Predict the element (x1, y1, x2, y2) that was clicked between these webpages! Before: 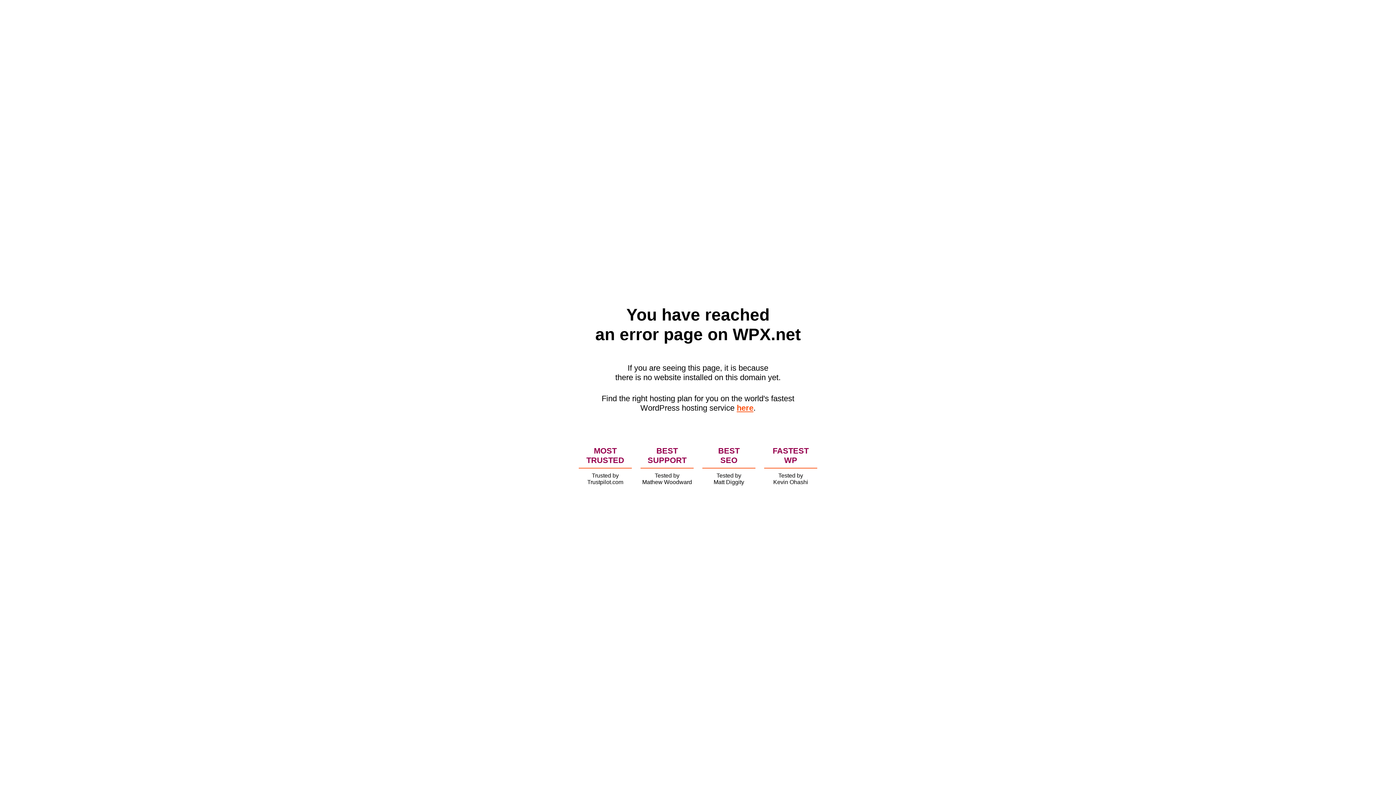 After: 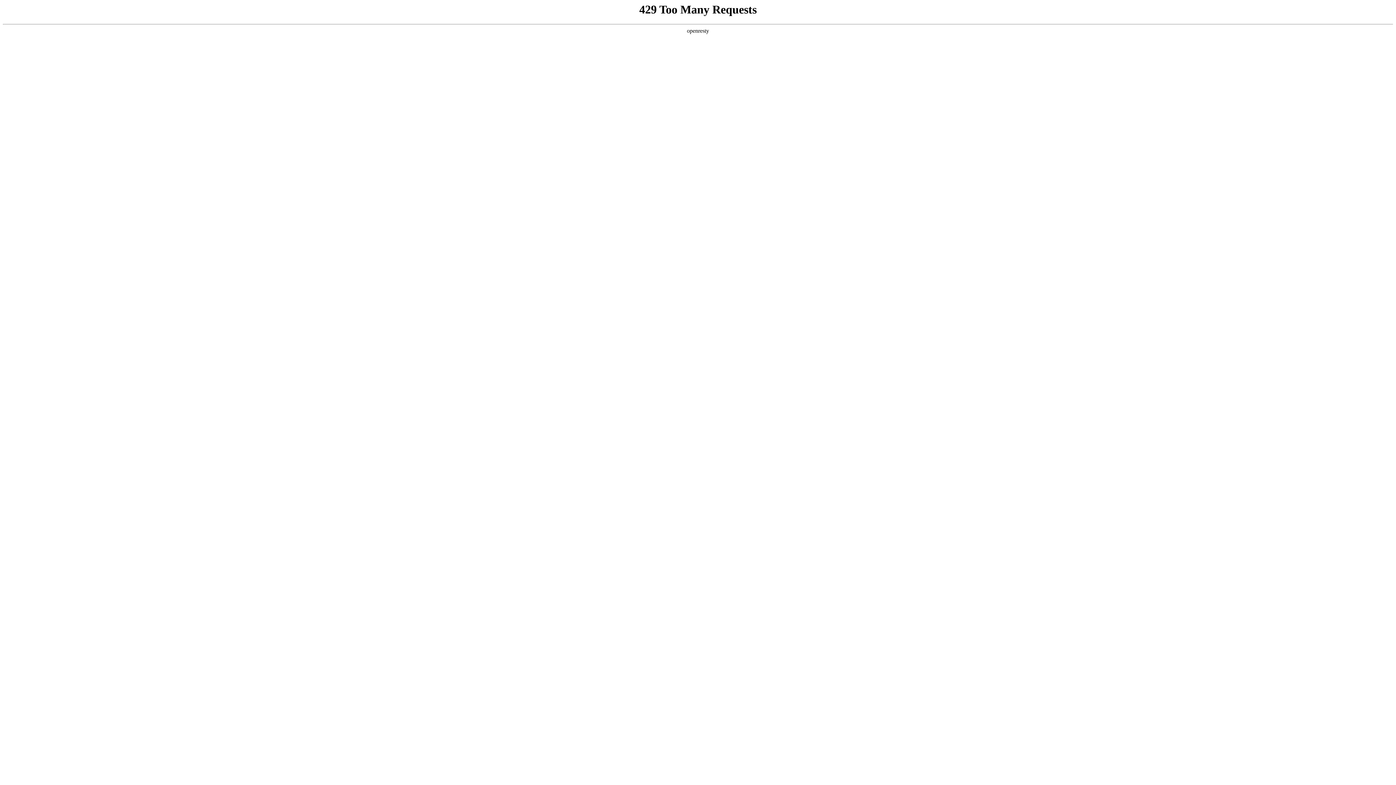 Action: label: here bbox: (736, 403, 753, 412)